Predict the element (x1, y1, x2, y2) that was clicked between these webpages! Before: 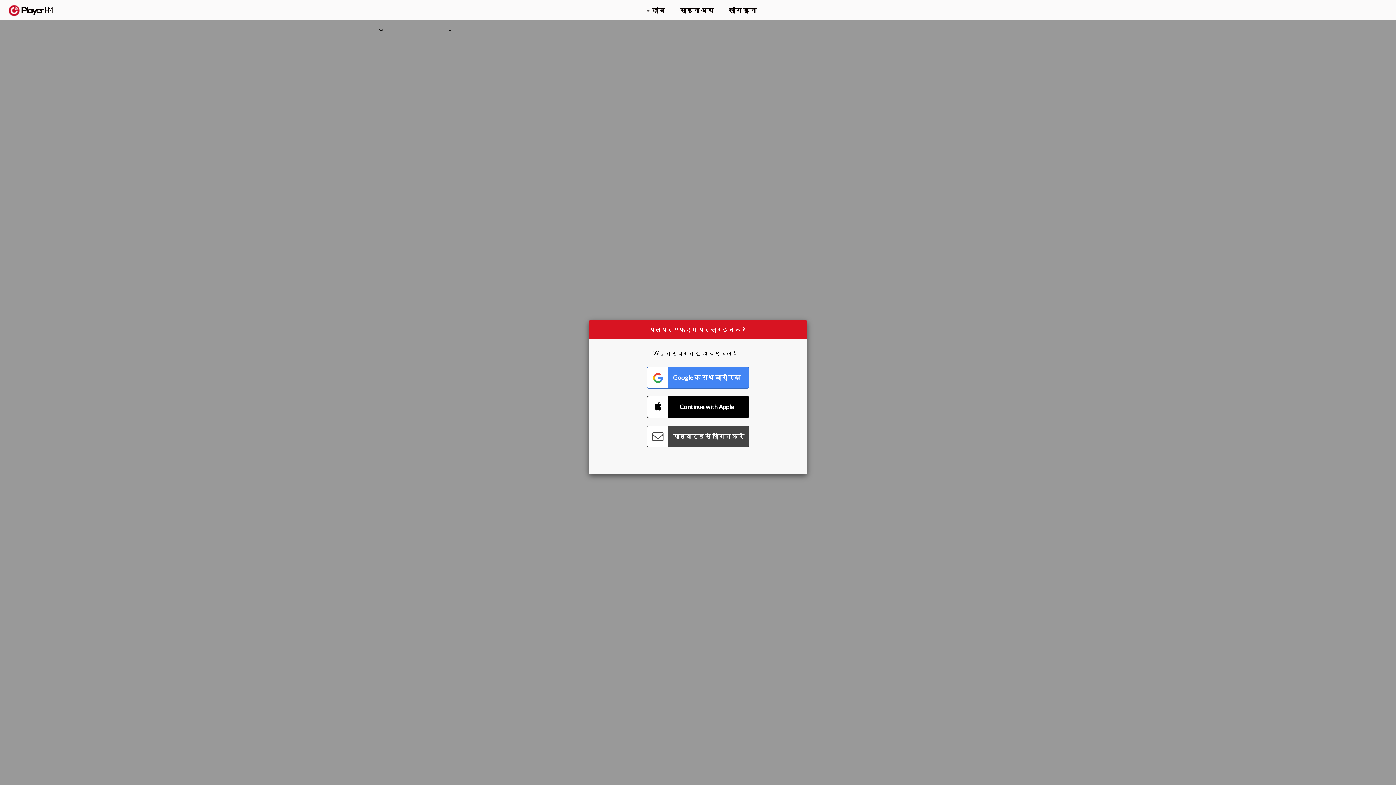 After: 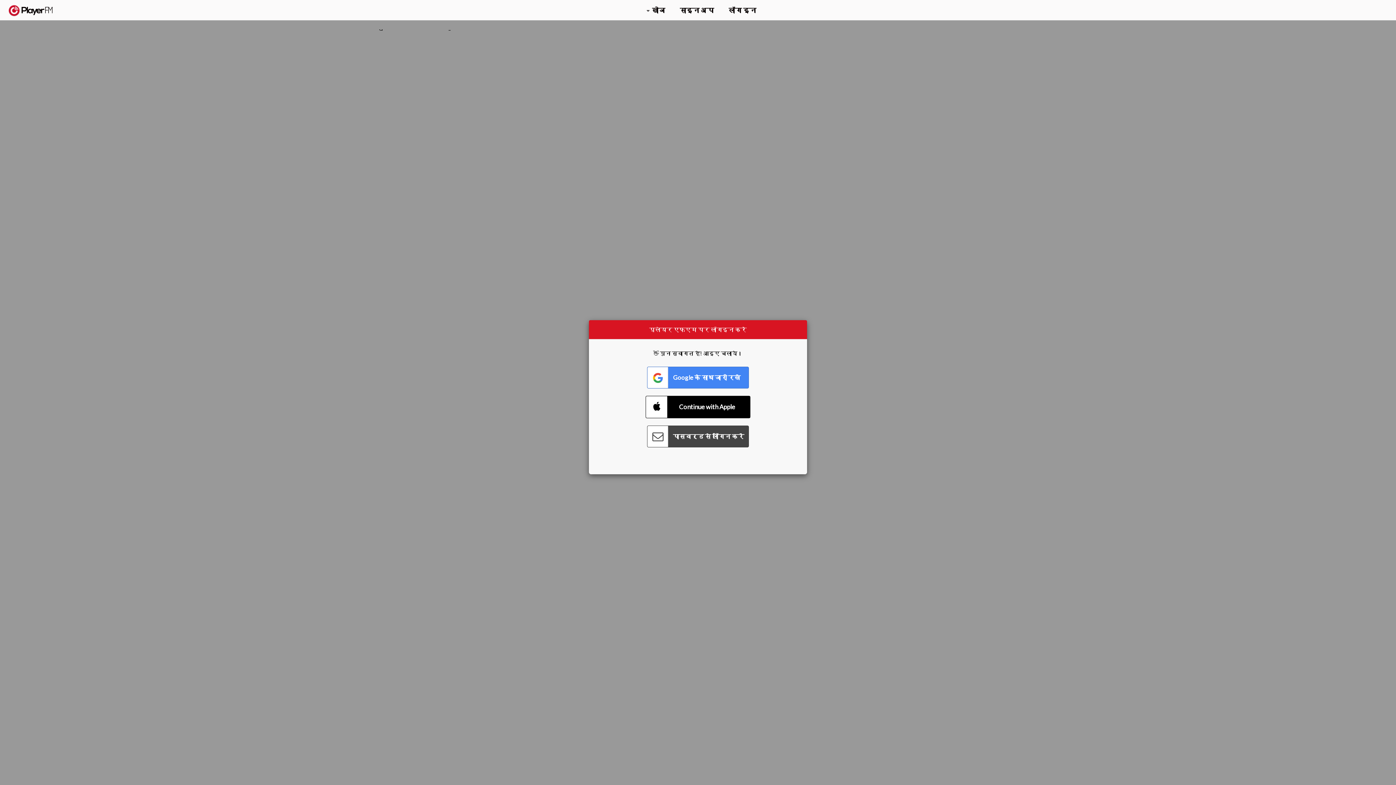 Action: bbox: (647, 396, 749, 418) label: Connect with Apple